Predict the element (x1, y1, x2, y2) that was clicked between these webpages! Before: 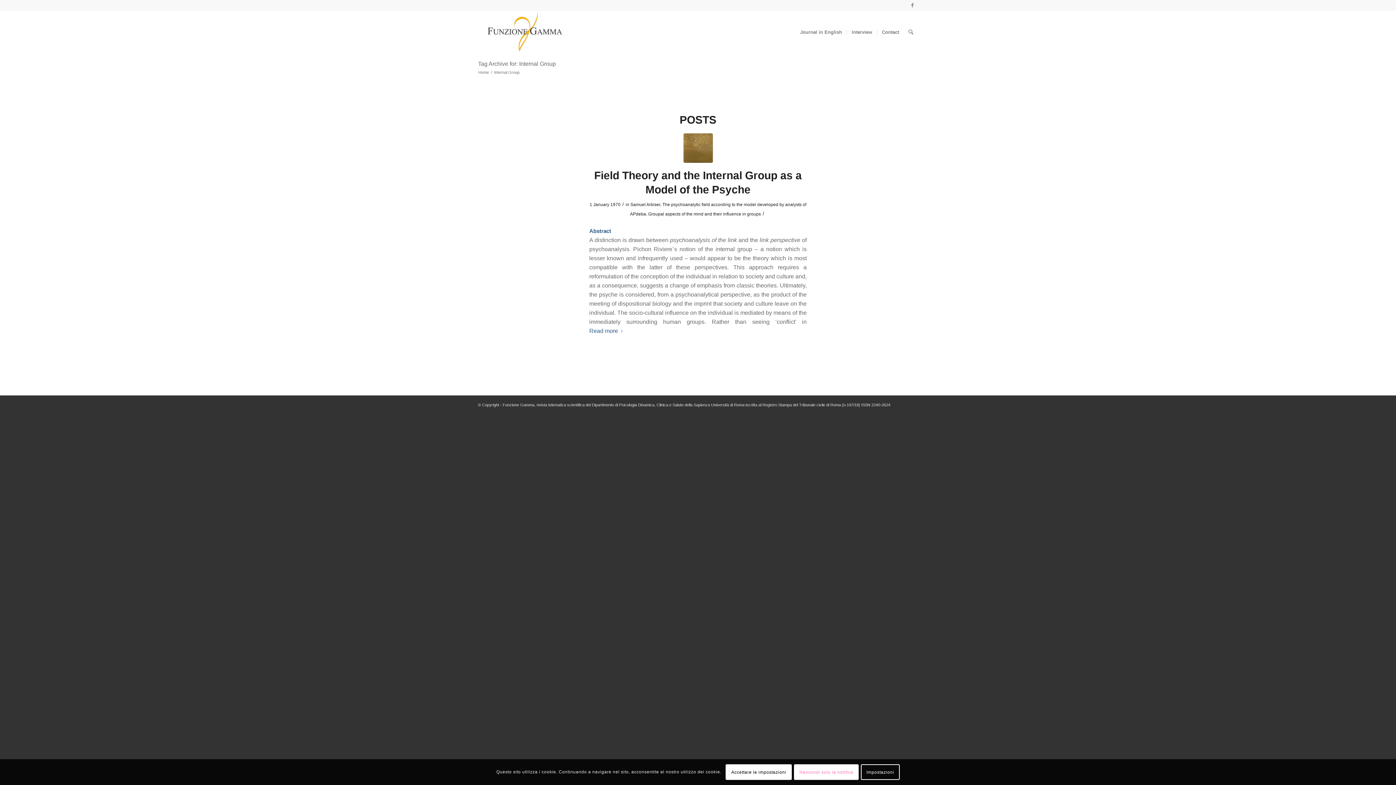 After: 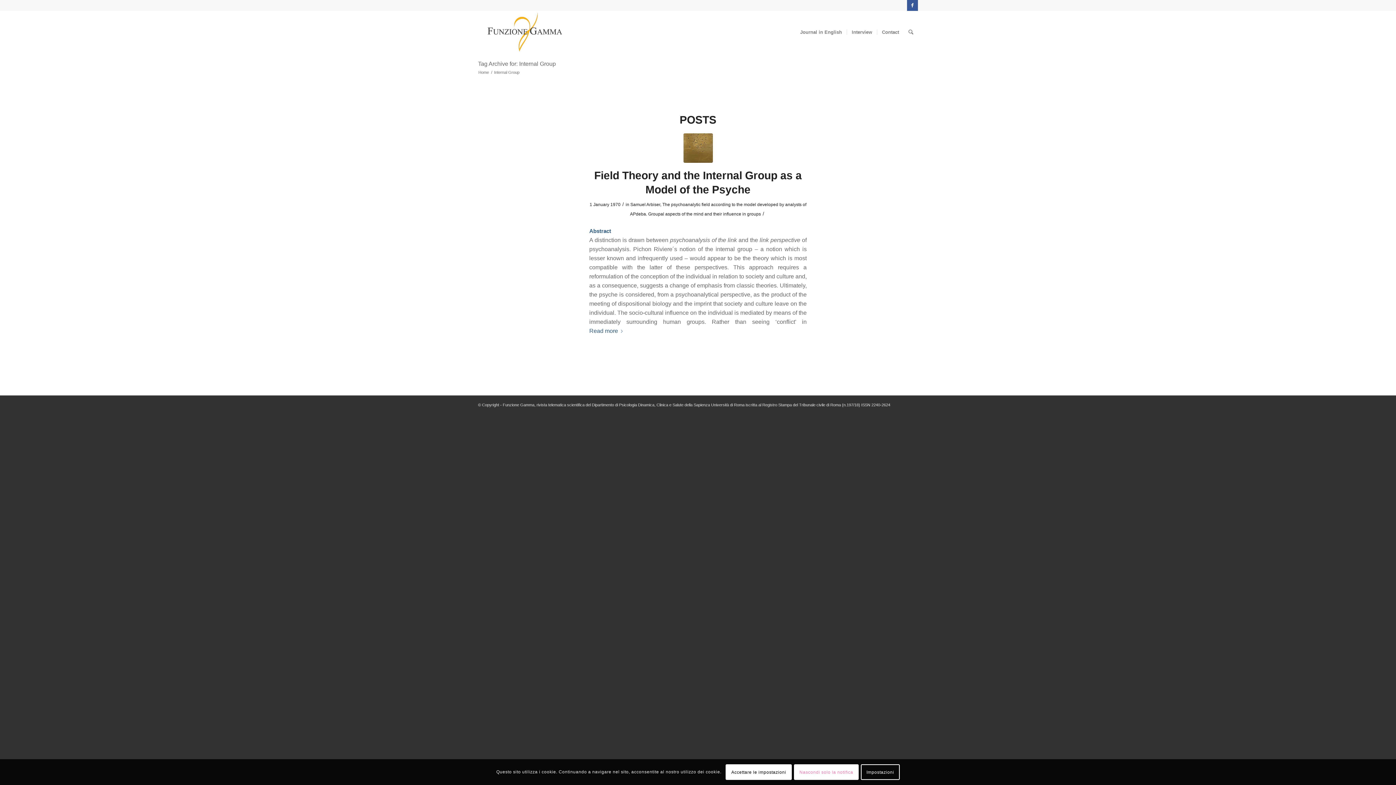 Action: bbox: (907, 0, 918, 10) label: Link to Facebook